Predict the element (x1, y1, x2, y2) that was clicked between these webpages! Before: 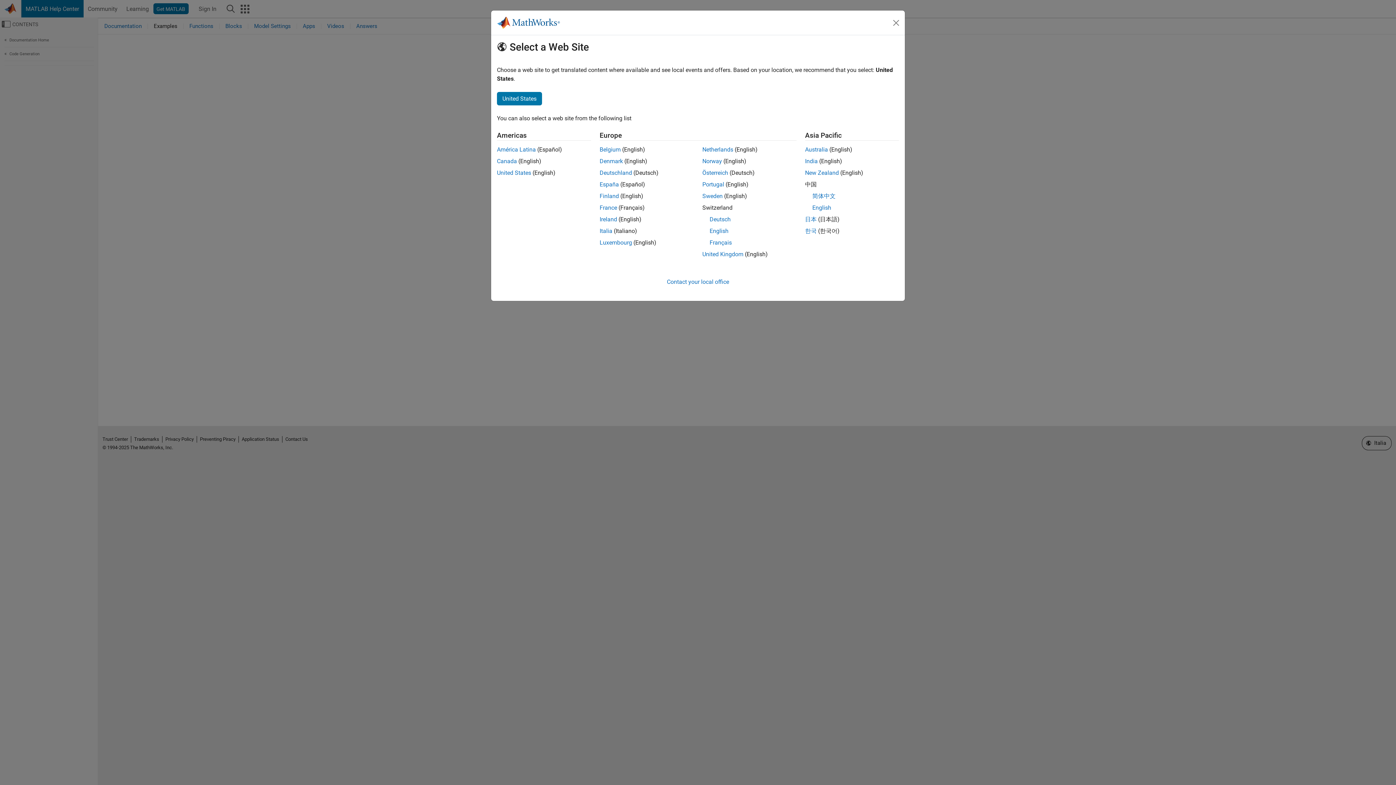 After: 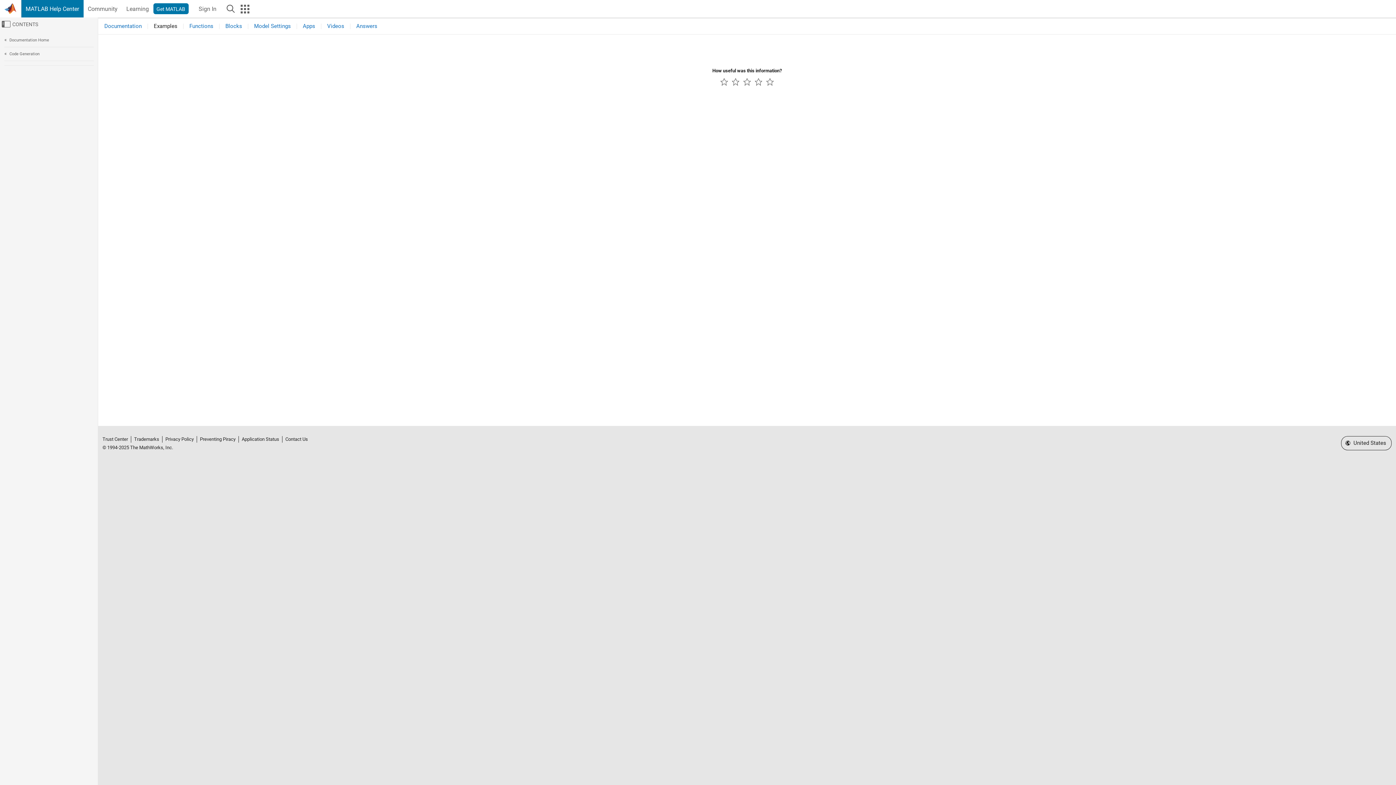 Action: bbox: (702, 181, 724, 188) label: Portugal